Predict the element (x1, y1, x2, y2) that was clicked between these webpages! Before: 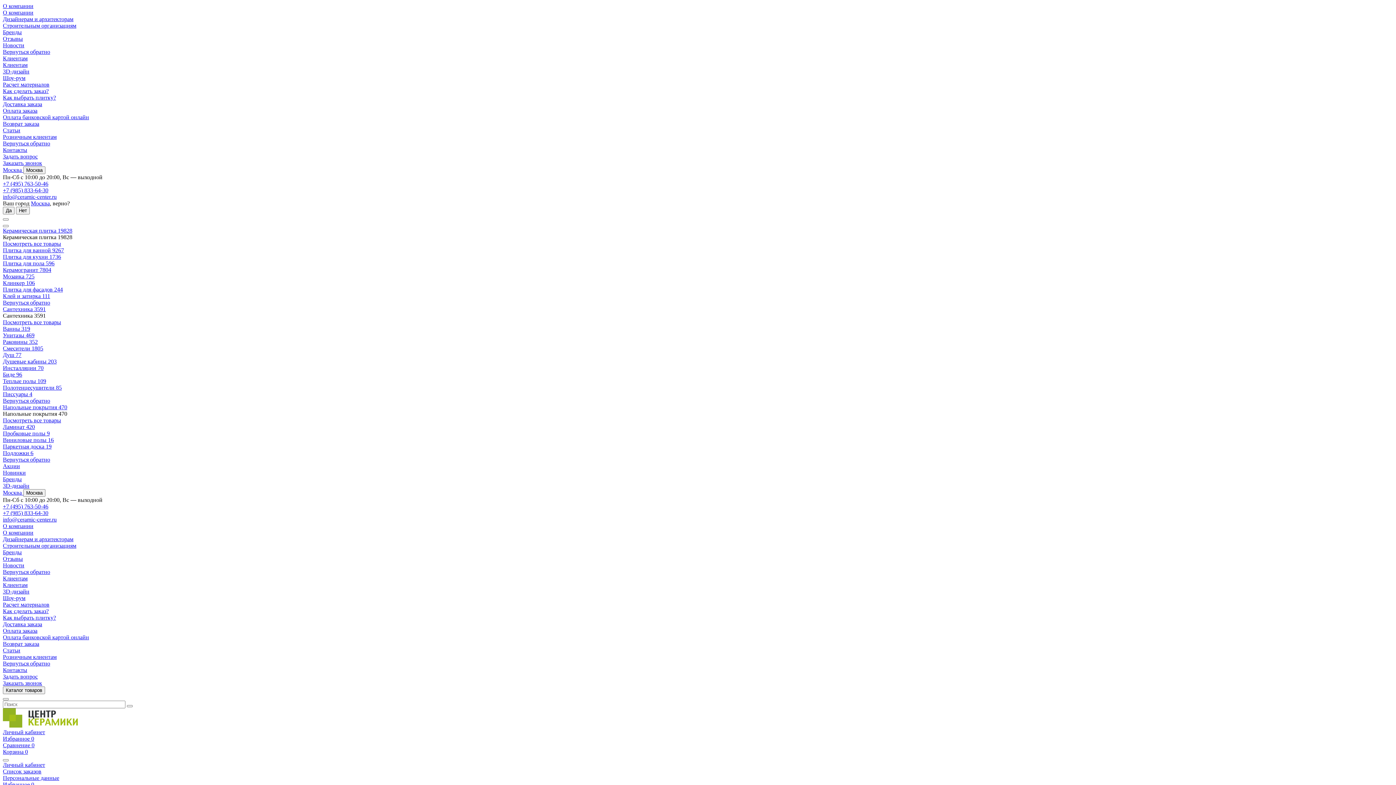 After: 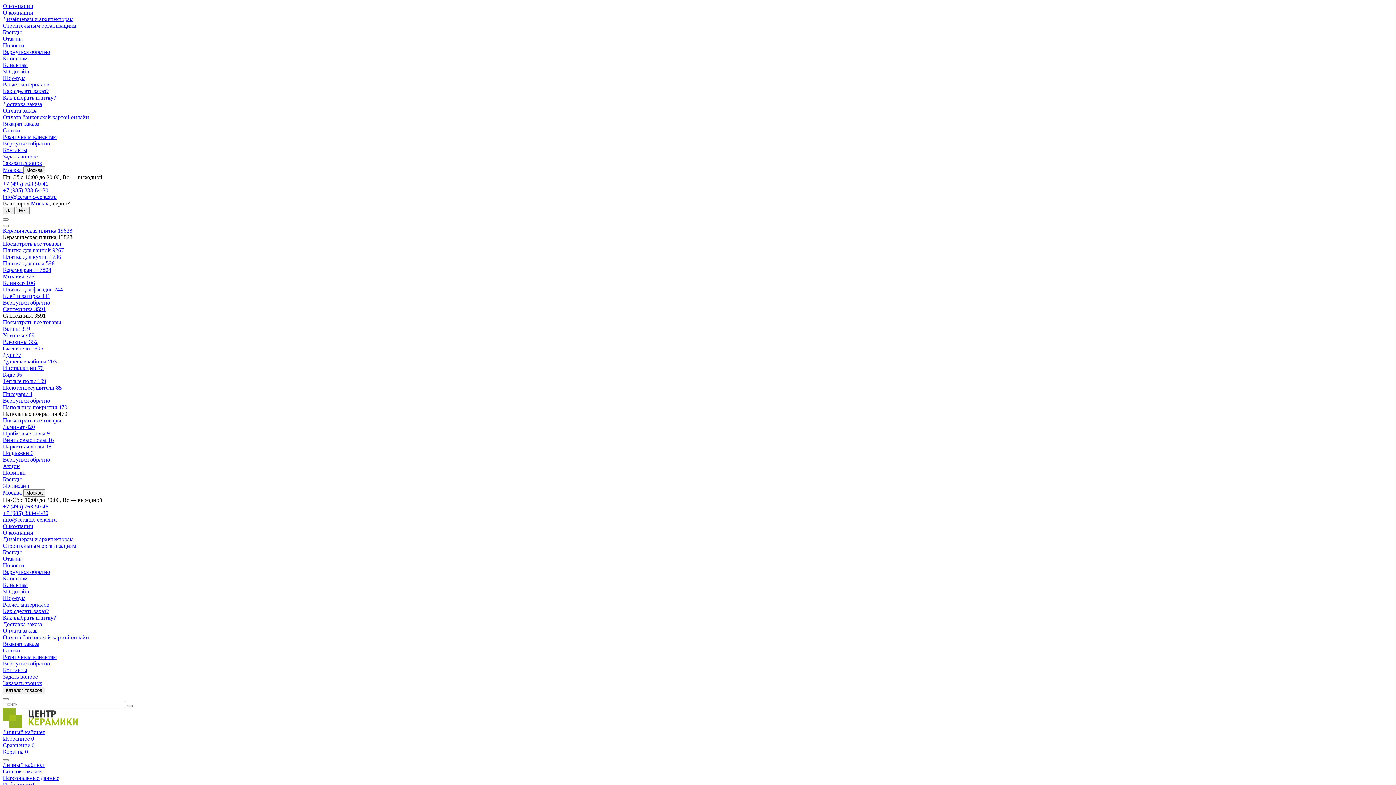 Action: label: Смесители 1805 bbox: (2, 345, 43, 351)